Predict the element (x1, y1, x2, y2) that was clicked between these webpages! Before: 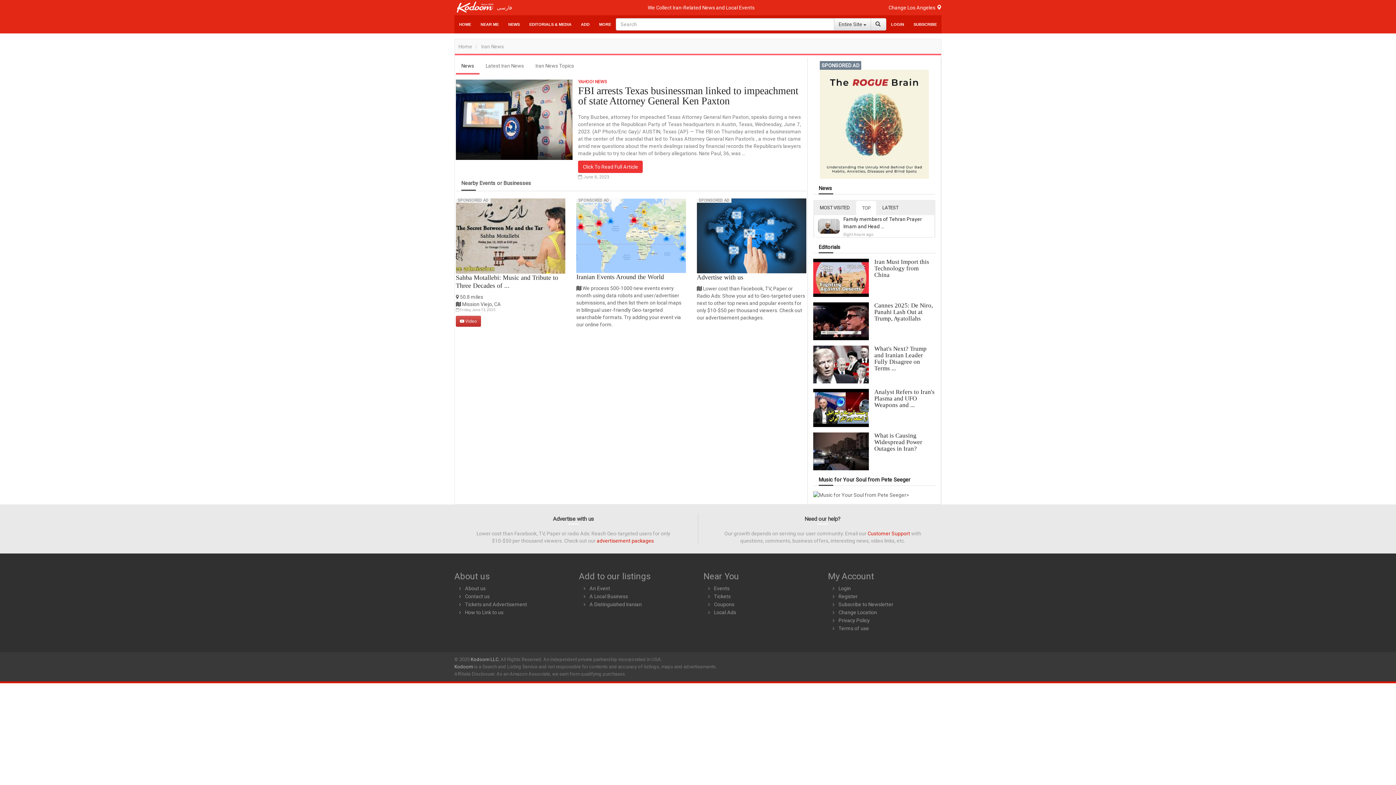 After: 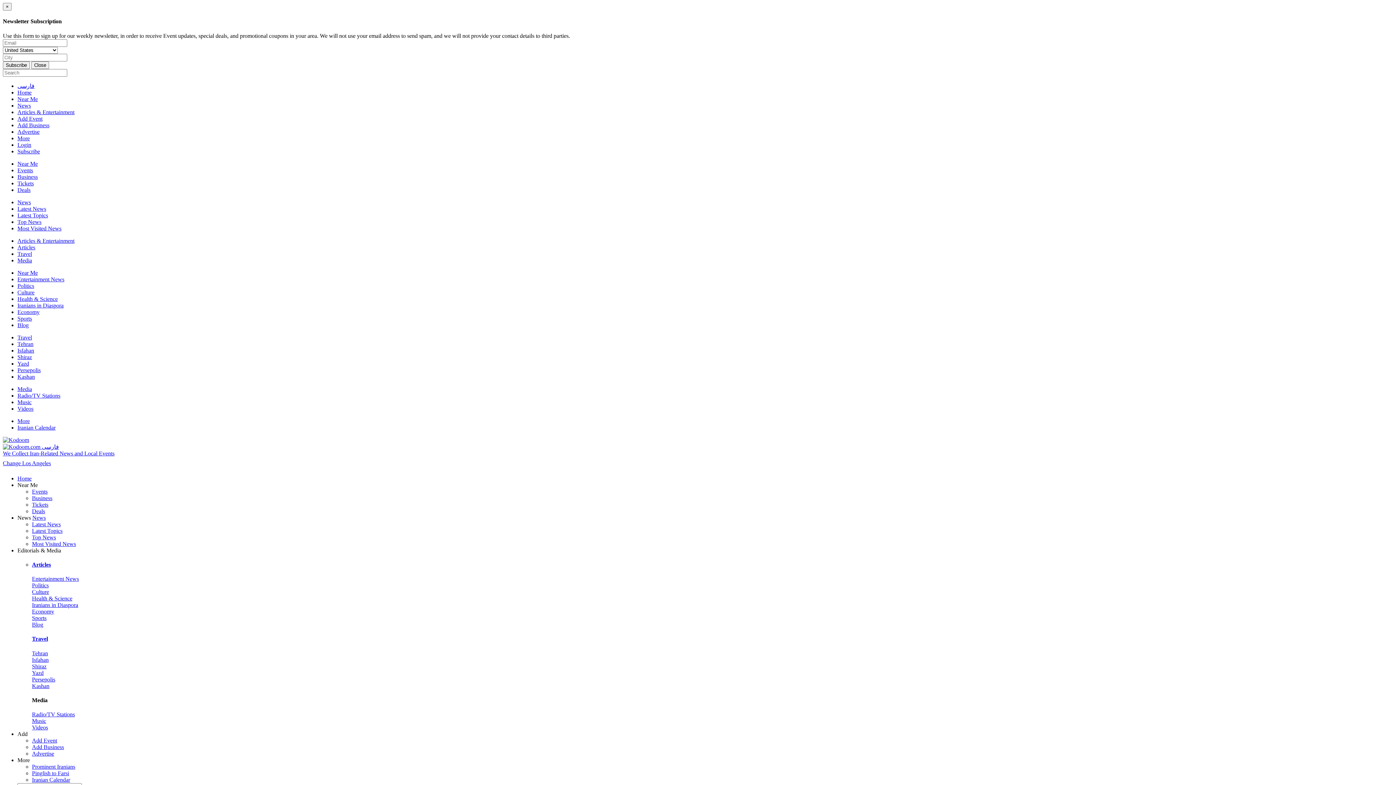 Action: bbox: (465, 593, 489, 599) label: Contact us